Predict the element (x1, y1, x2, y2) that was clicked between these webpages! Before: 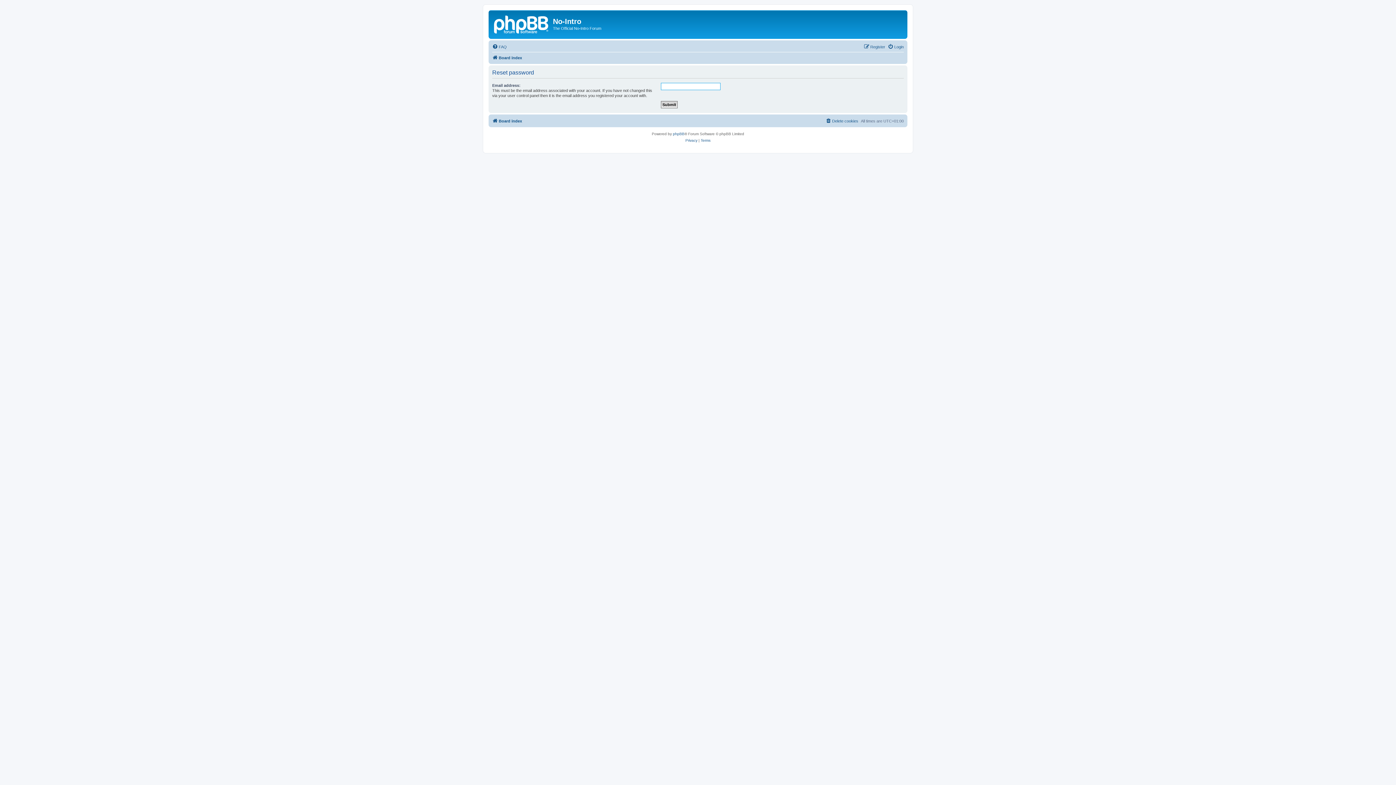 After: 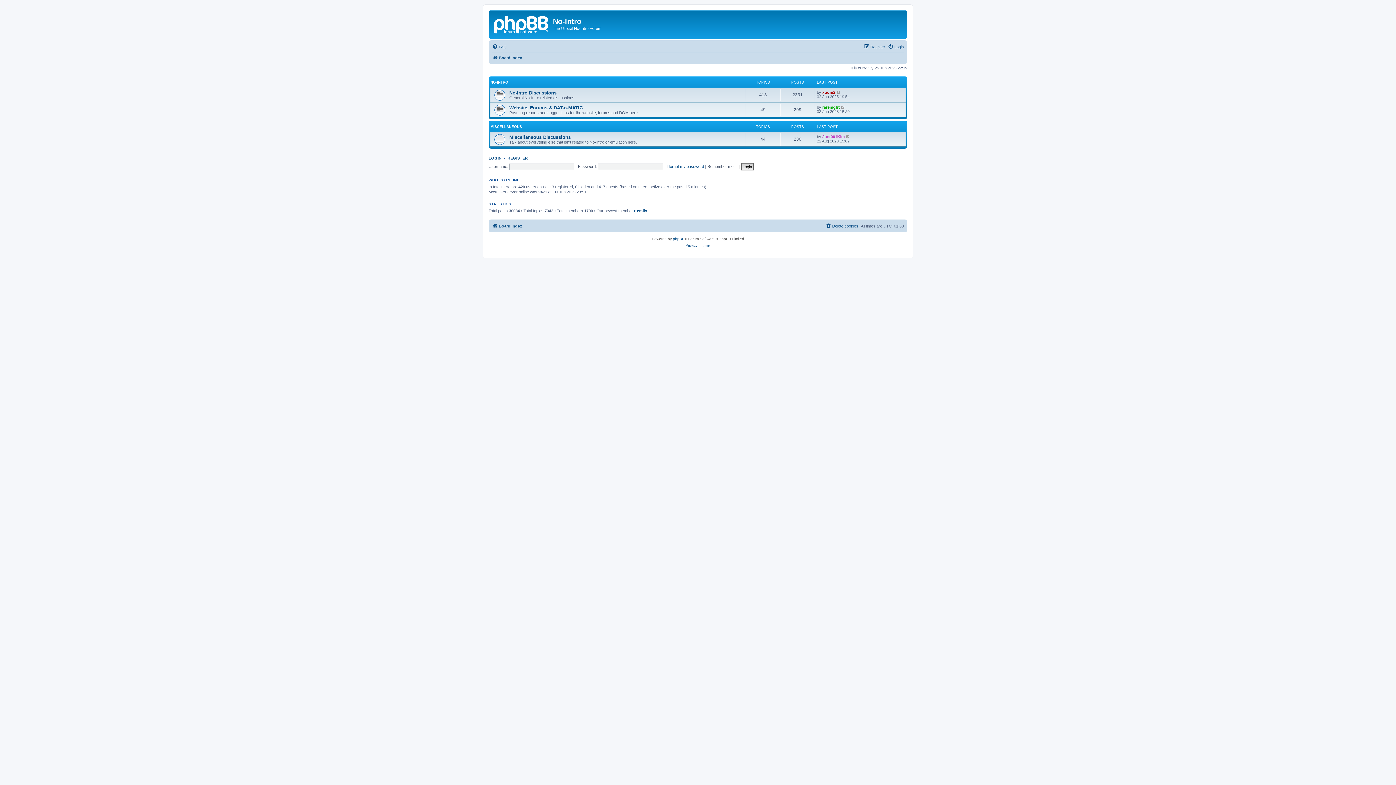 Action: bbox: (492, 53, 522, 62) label: Board index